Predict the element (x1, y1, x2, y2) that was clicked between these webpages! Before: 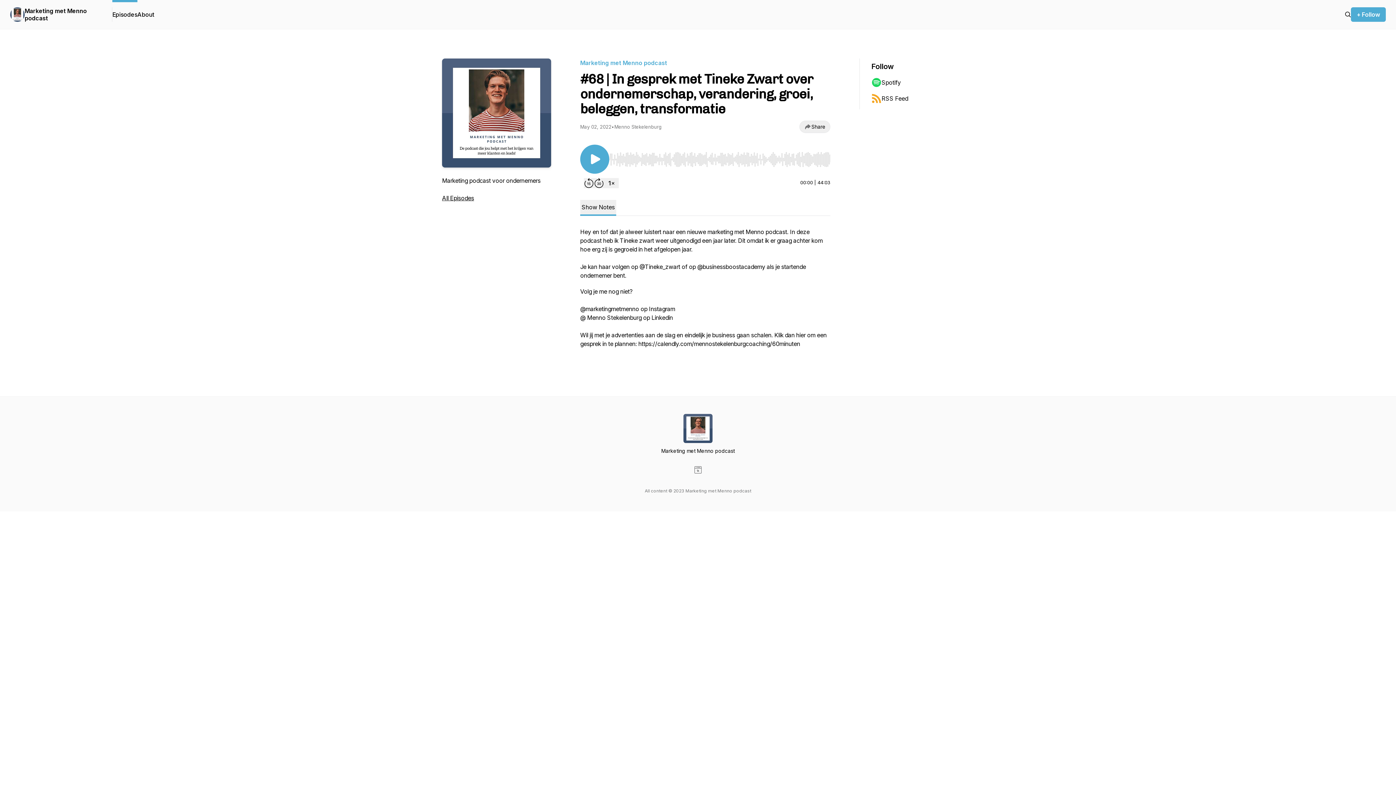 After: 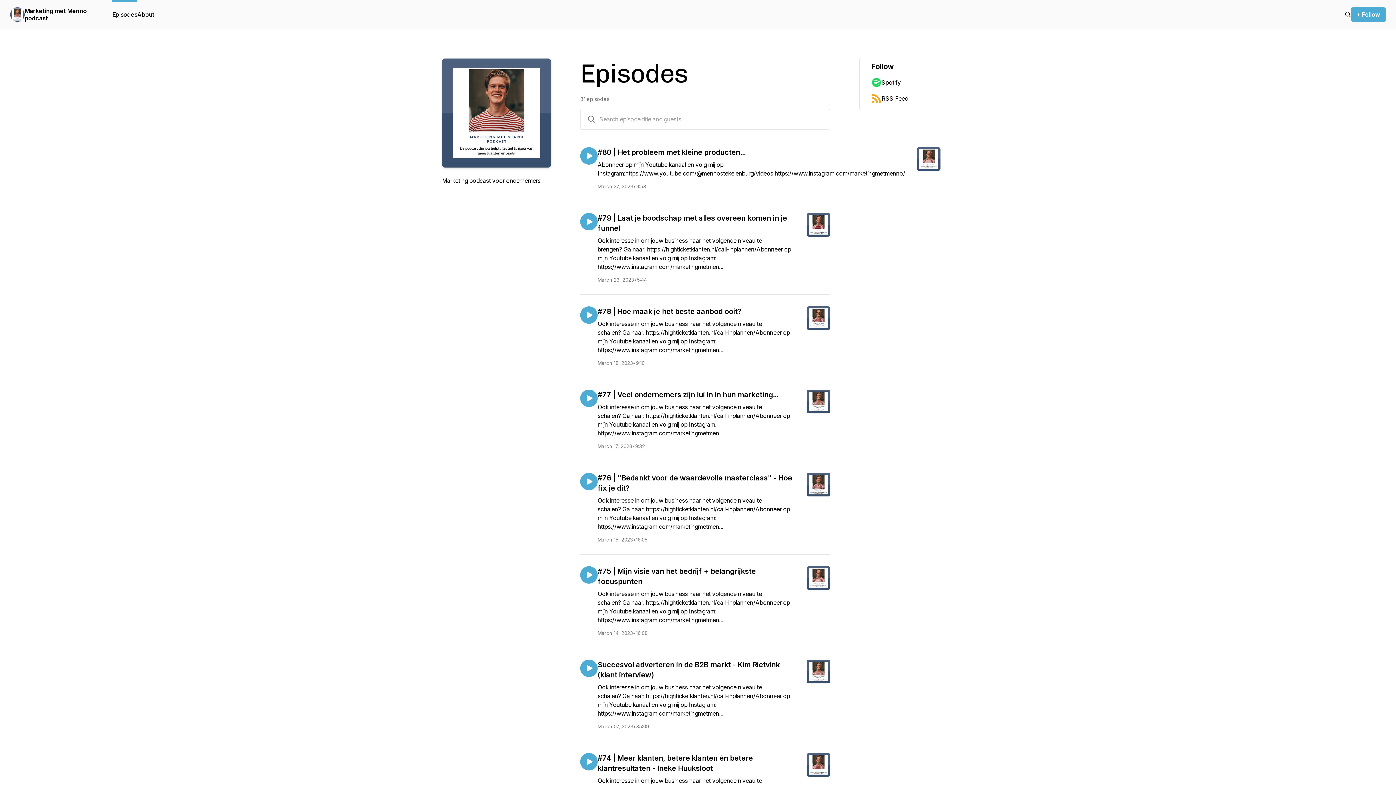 Action: bbox: (112, 0, 137, 29) label: Episodes